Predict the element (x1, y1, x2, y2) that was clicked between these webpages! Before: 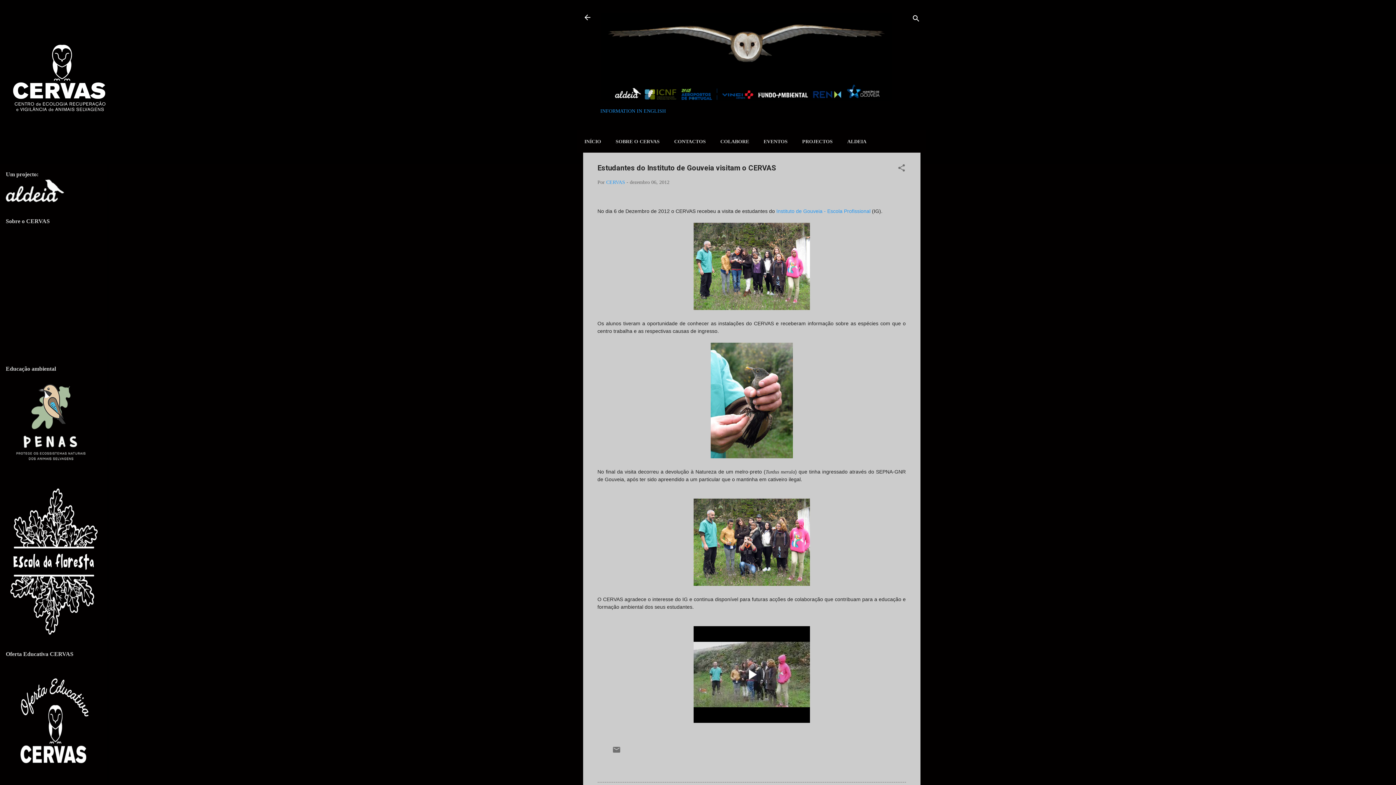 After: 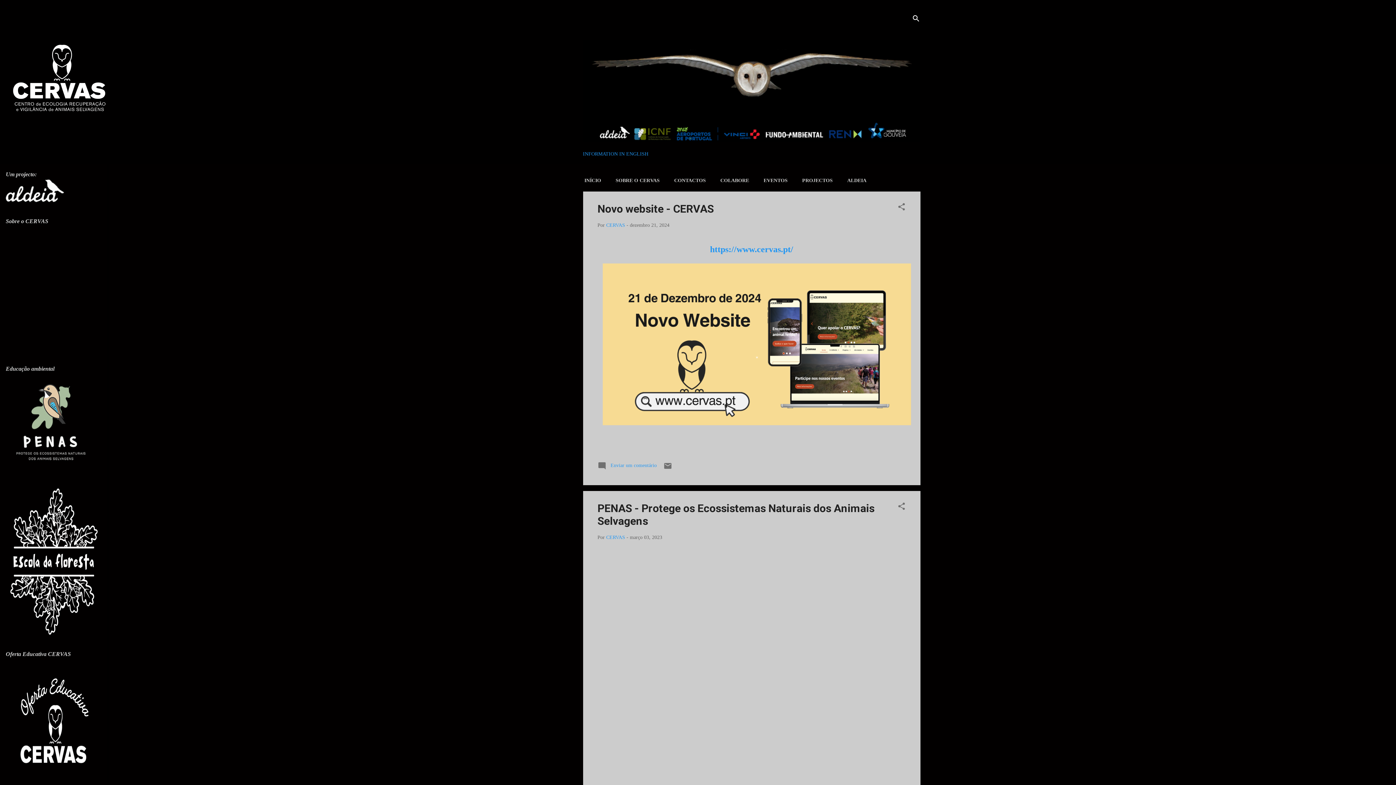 Action: bbox: (583, 13, 591, 24)